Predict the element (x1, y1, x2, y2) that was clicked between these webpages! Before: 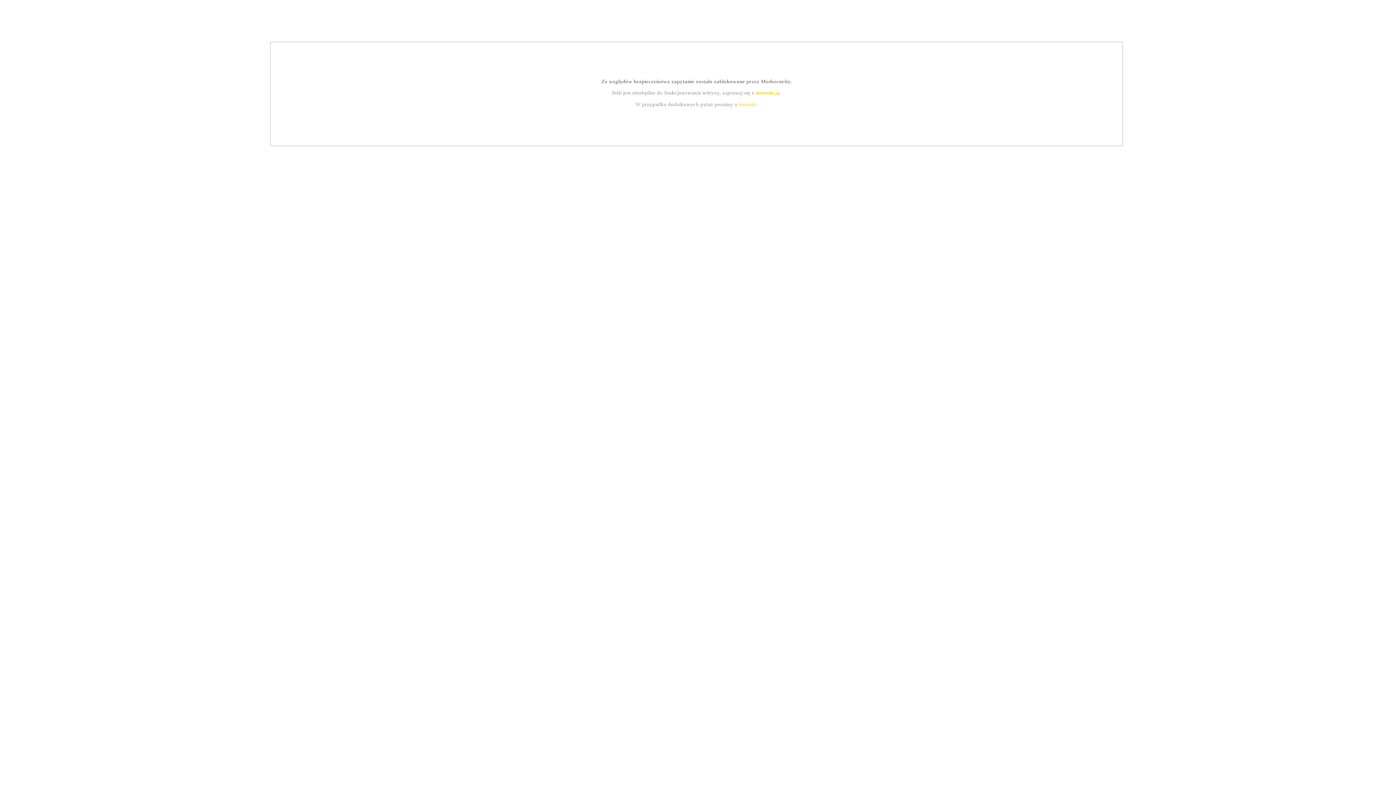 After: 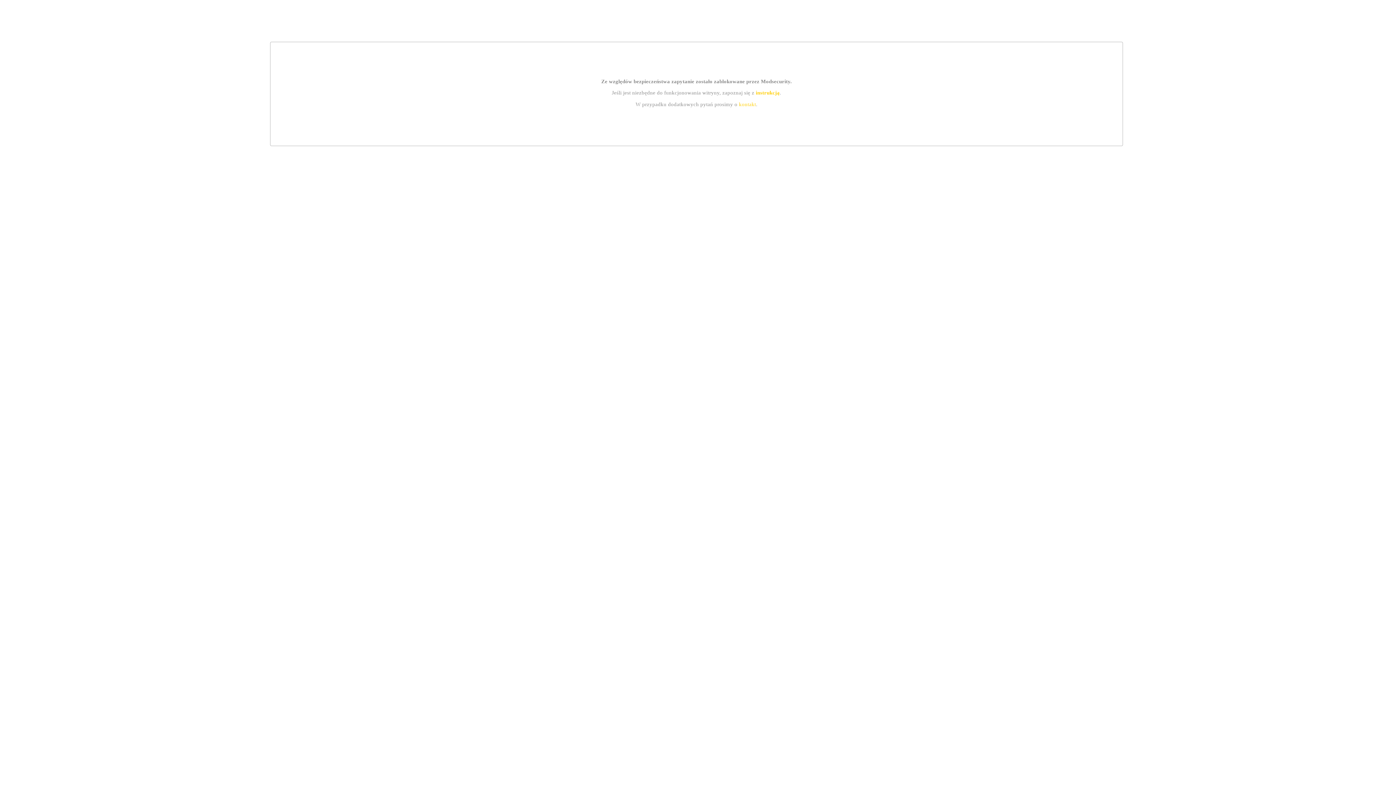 Action: label: kontakt bbox: (739, 101, 756, 107)